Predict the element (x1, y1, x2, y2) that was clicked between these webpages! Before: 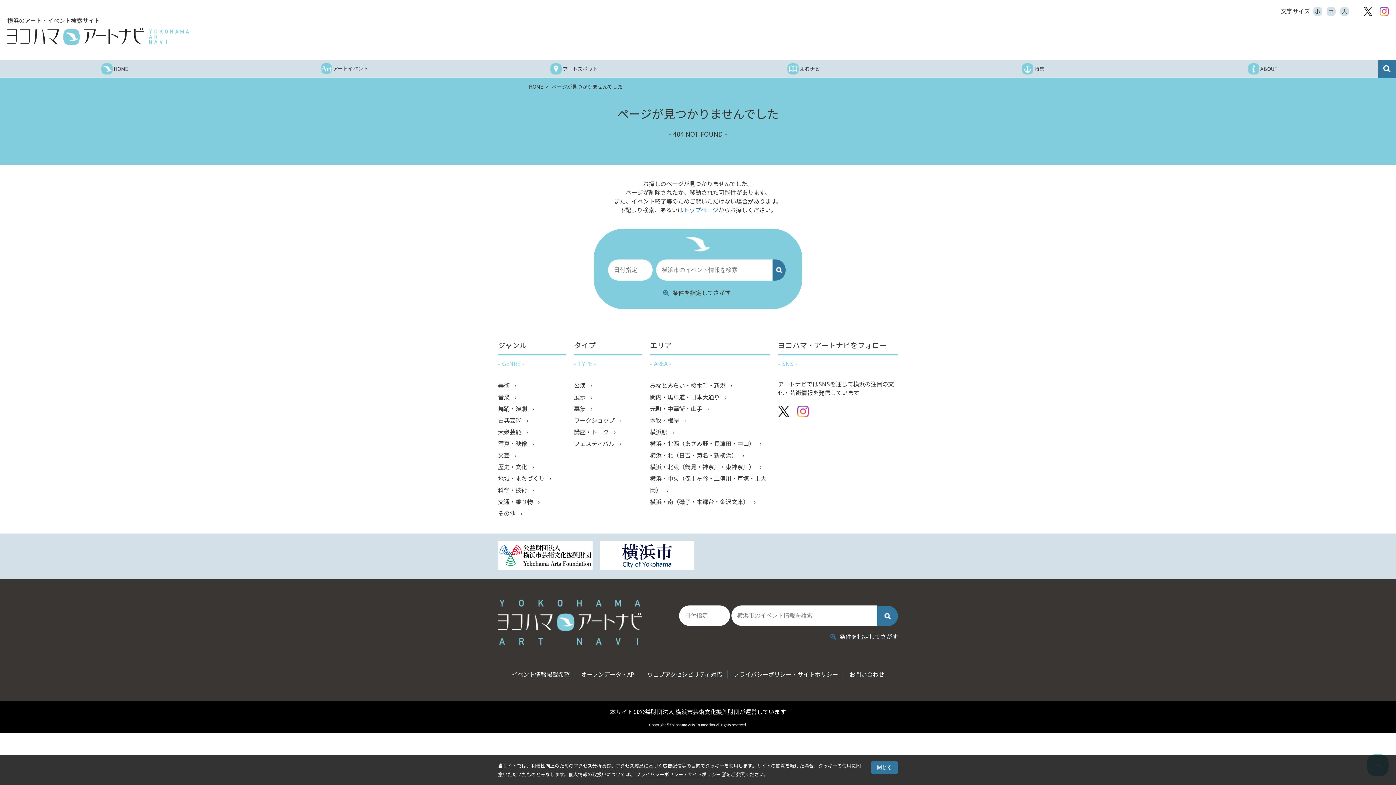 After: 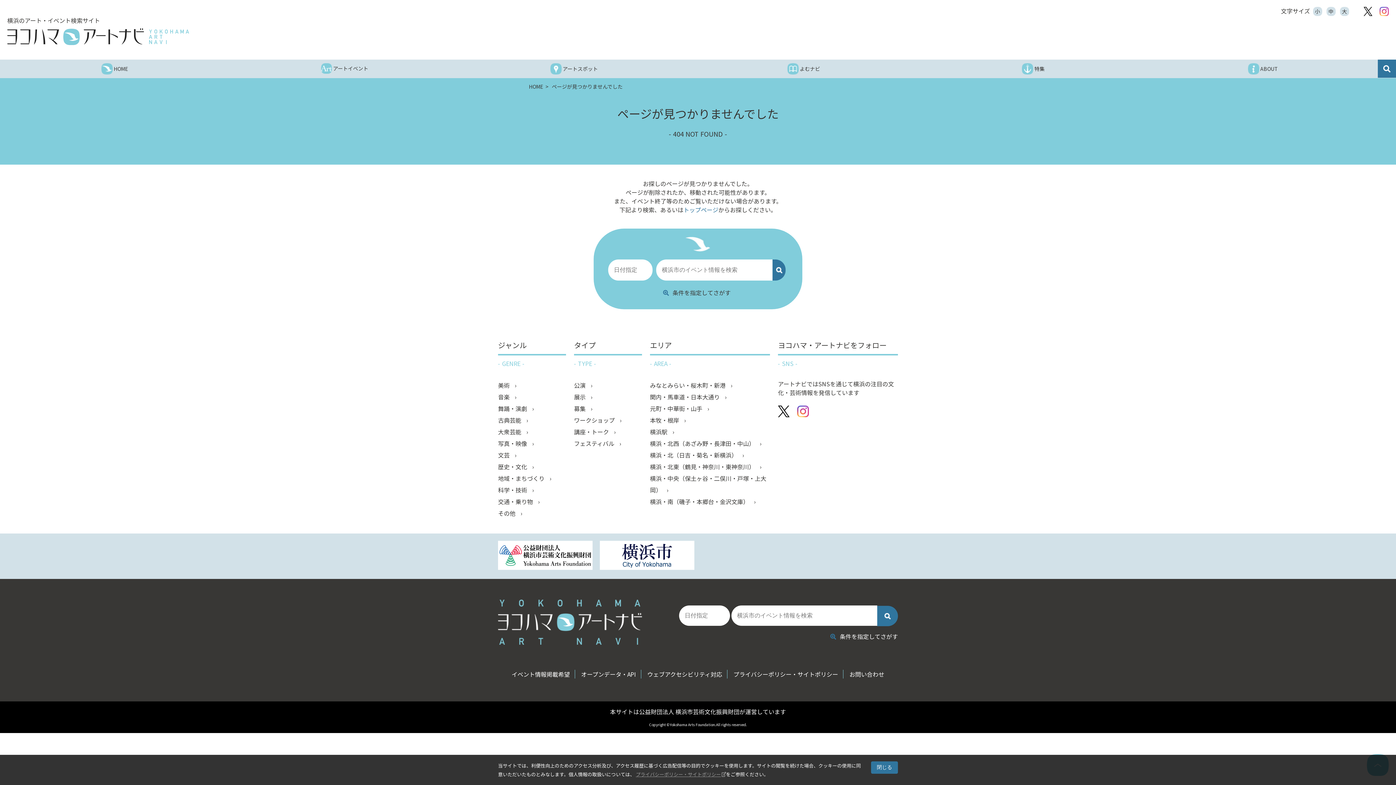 Action: bbox: (636, 770, 726, 779) label: プライバシーポリシー・サイトポリシー